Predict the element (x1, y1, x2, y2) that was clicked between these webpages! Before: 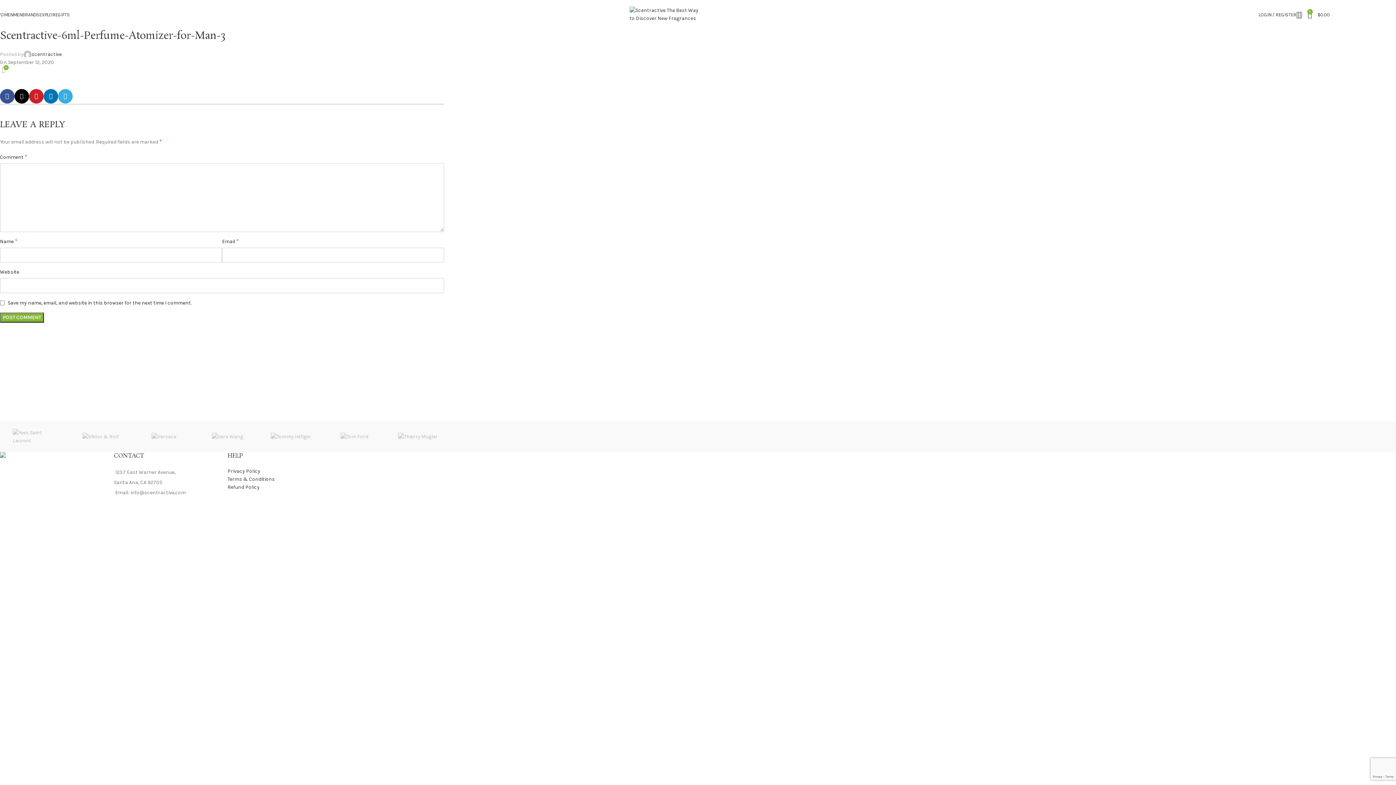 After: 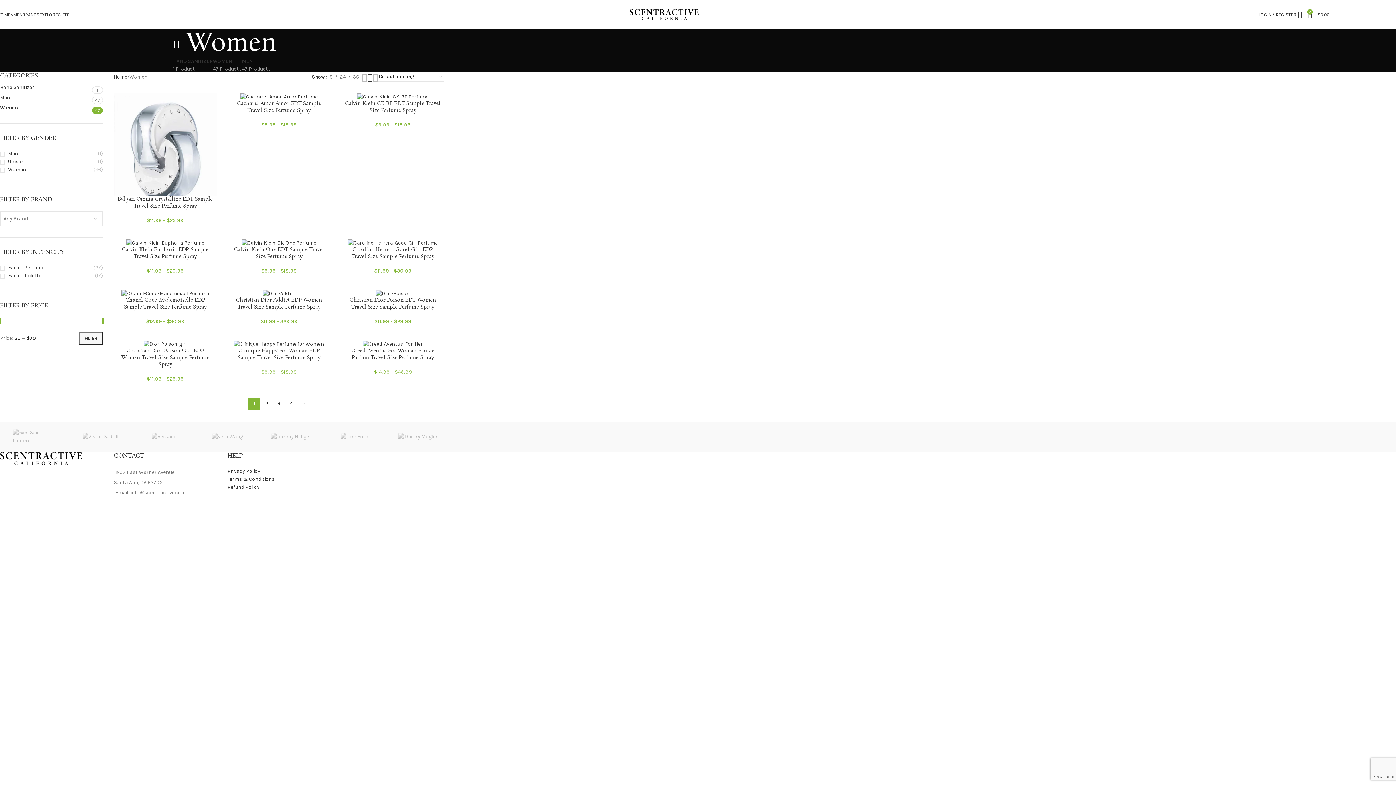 Action: bbox: (-3, 7, 13, 21) label: WOMEN